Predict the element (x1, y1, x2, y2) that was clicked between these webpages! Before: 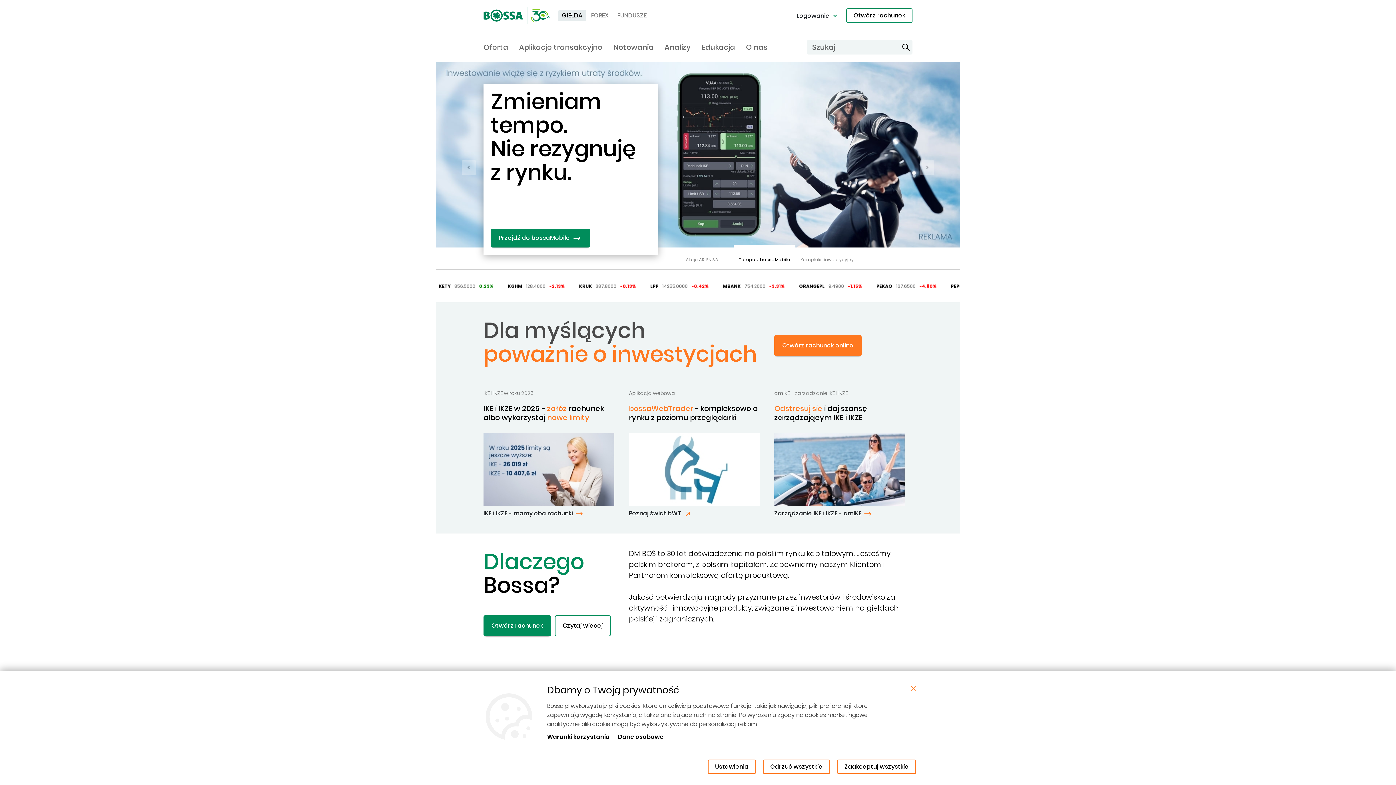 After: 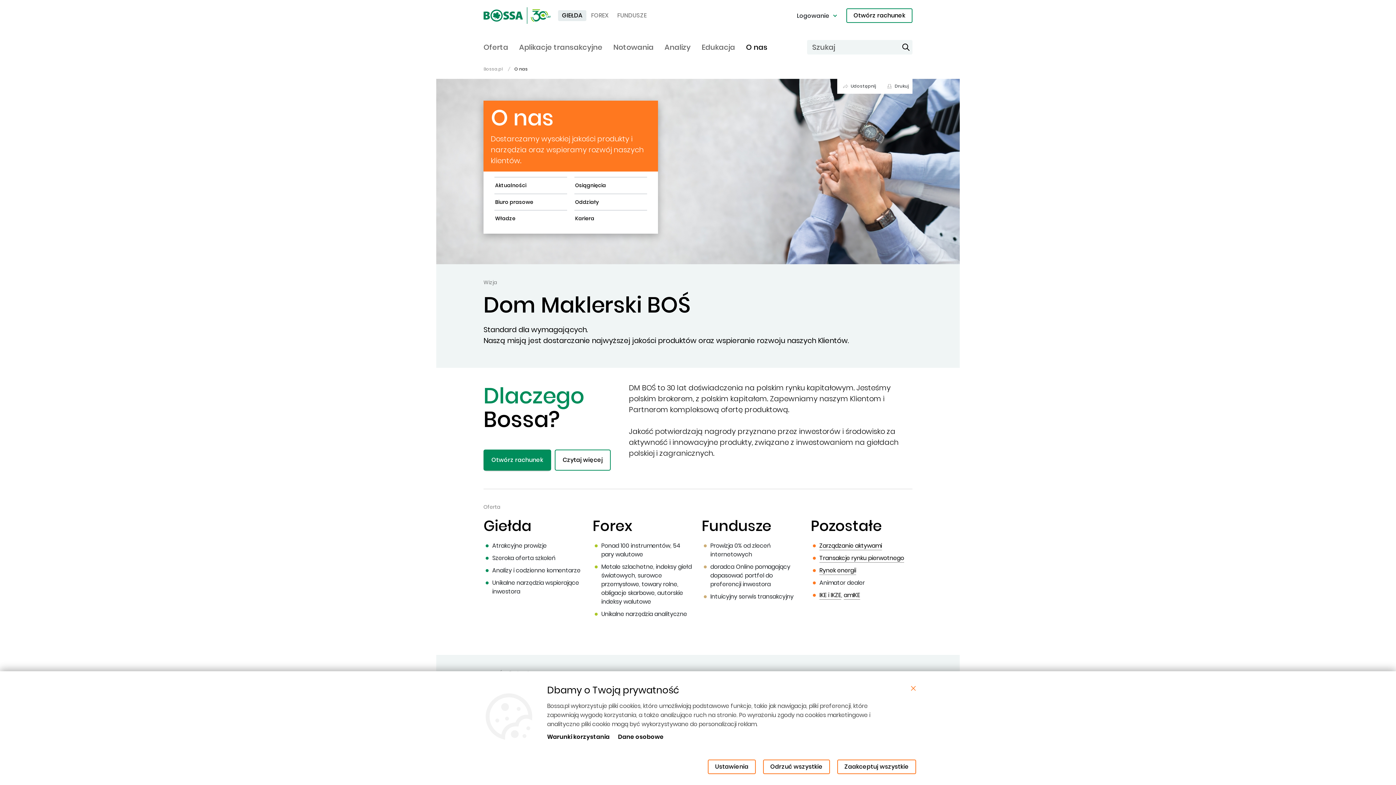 Action: label: O nas bbox: (746, 41, 767, 55)